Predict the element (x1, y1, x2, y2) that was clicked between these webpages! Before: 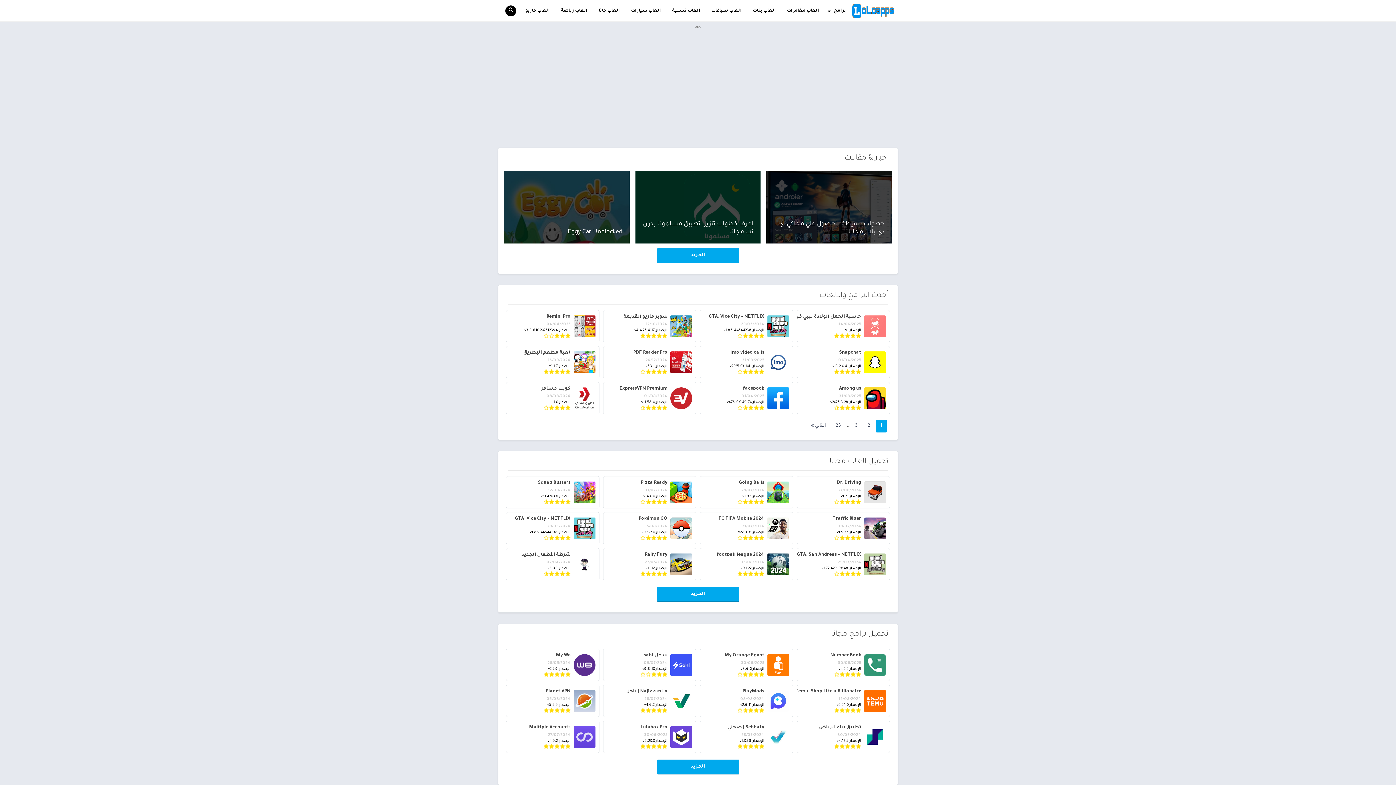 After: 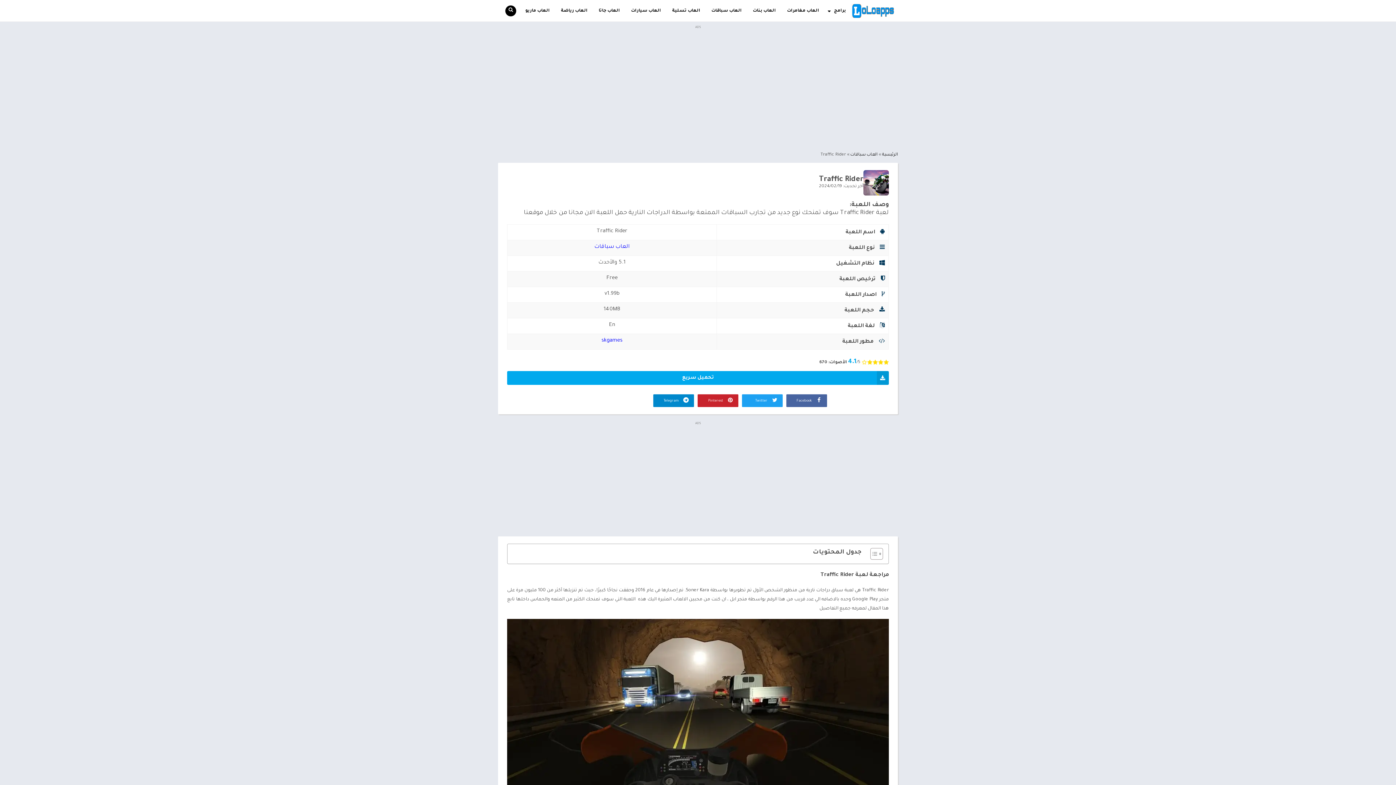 Action: bbox: (796, 512, 890, 544) label: Traffic Rider
19/02/2024
الإصدار v1.99b